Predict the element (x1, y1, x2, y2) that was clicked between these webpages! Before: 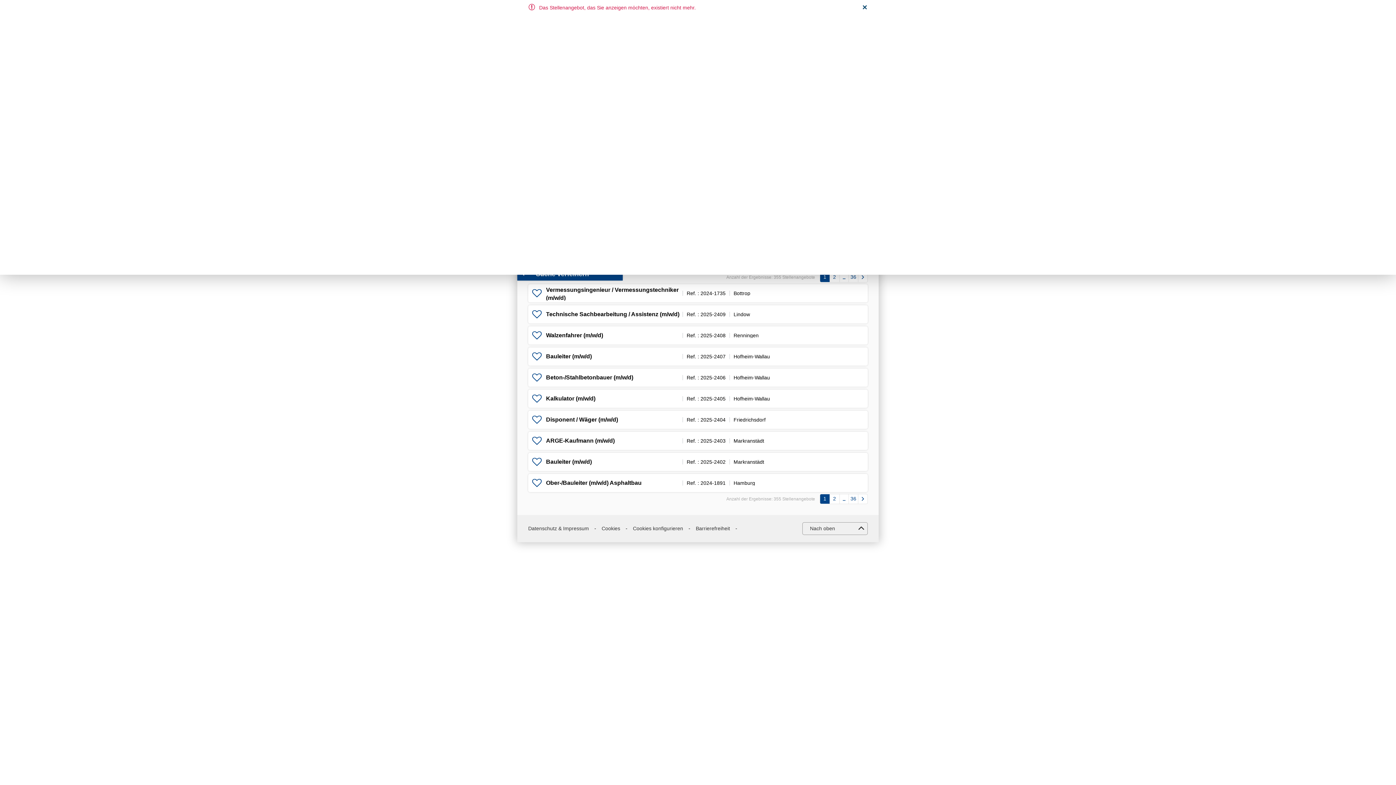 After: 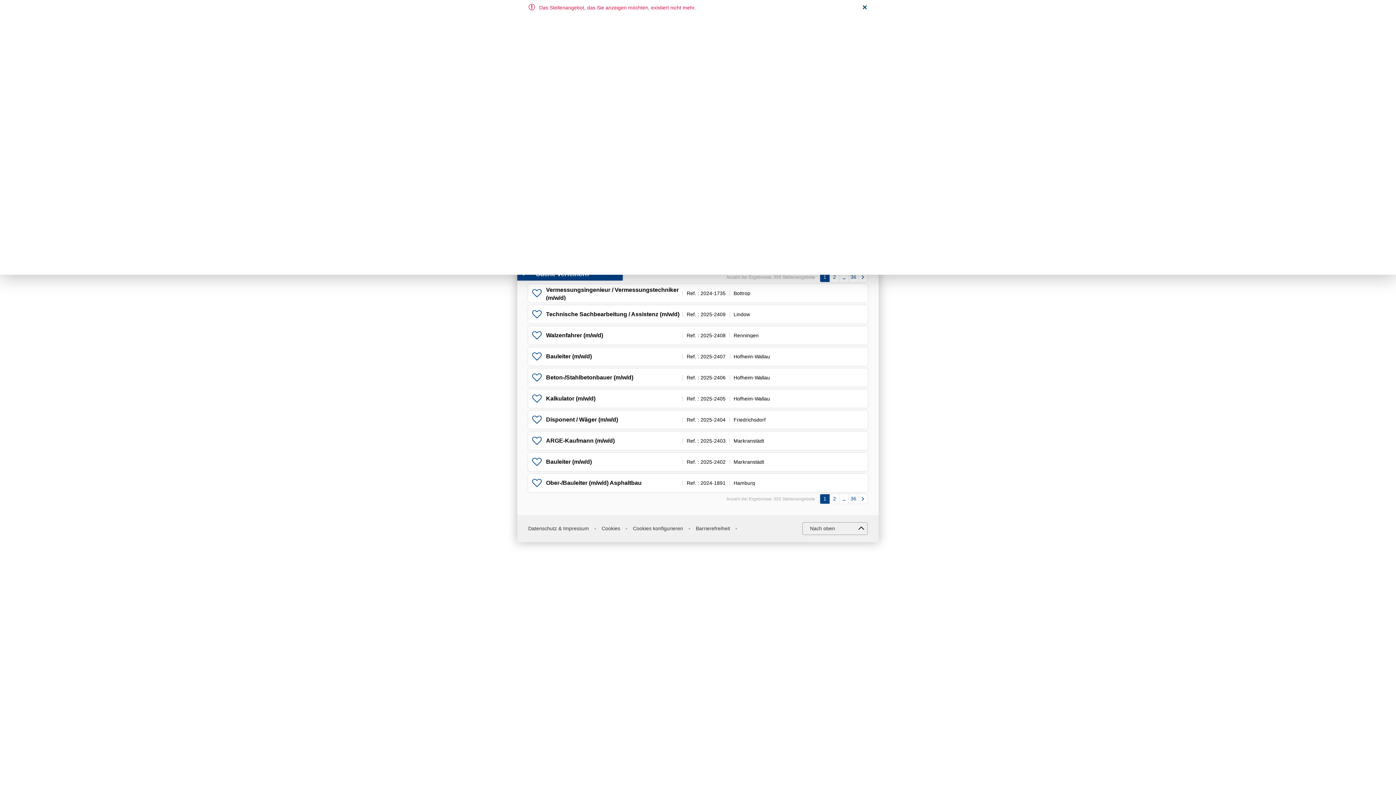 Action: label: Nach oben bbox: (802, 522, 868, 535)